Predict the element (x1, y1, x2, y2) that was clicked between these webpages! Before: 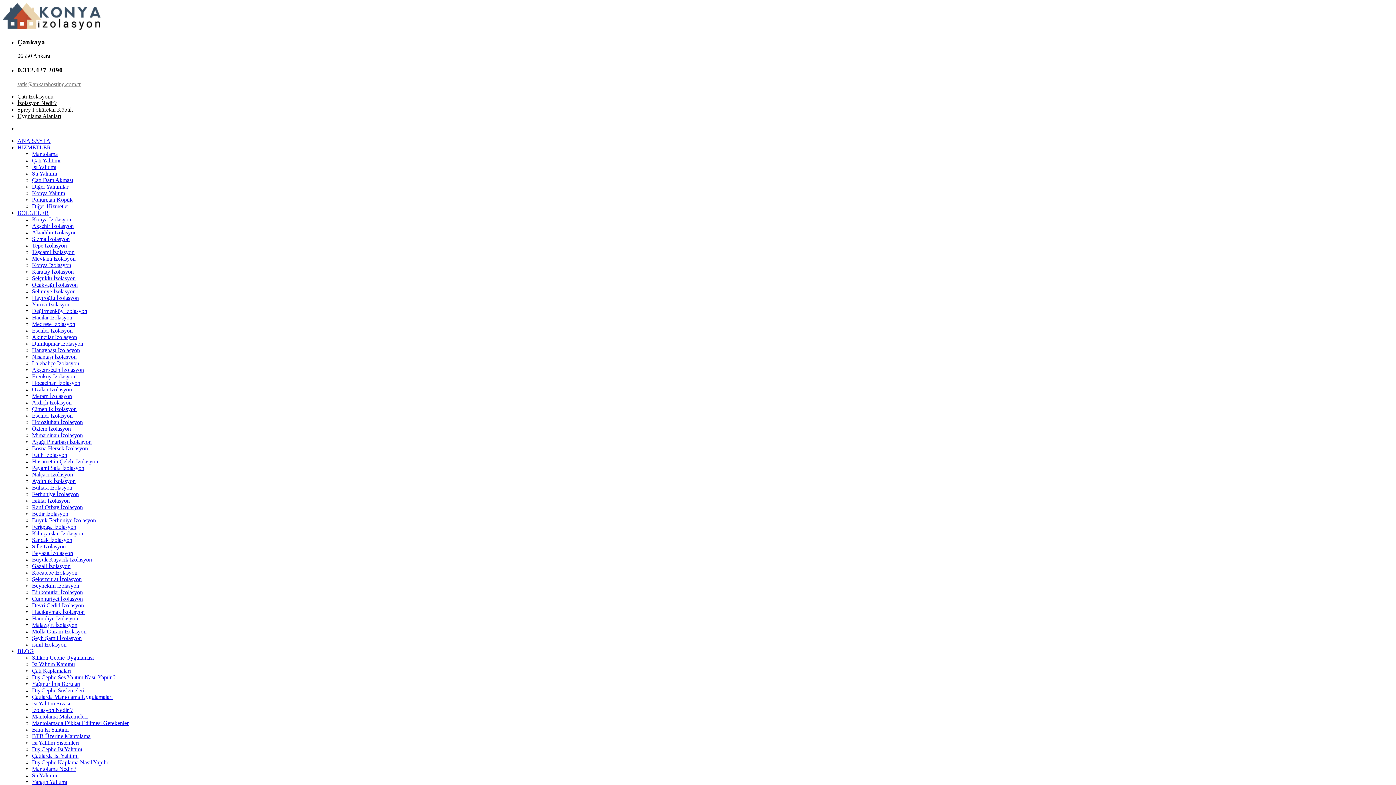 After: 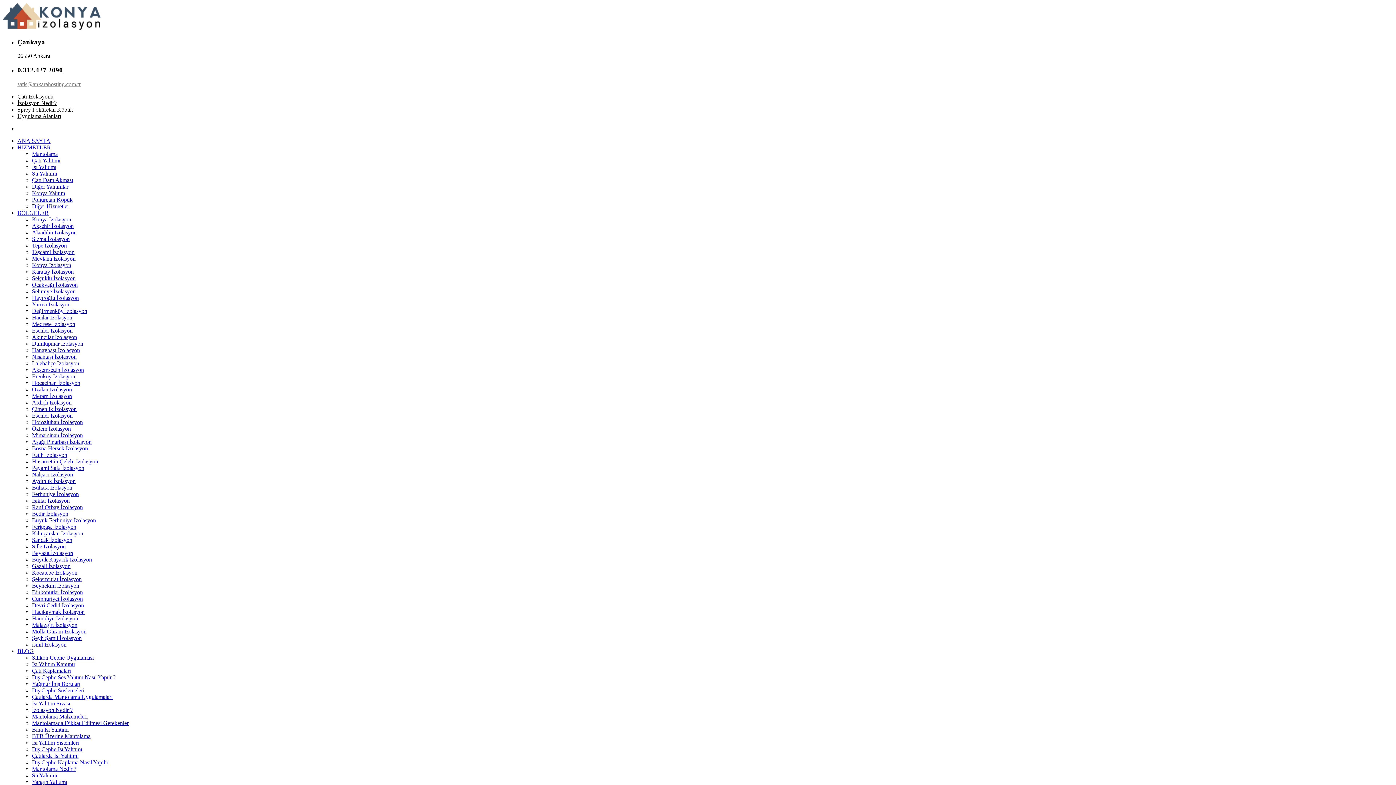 Action: bbox: (32, 170, 57, 176) label: Su Yalıtımı